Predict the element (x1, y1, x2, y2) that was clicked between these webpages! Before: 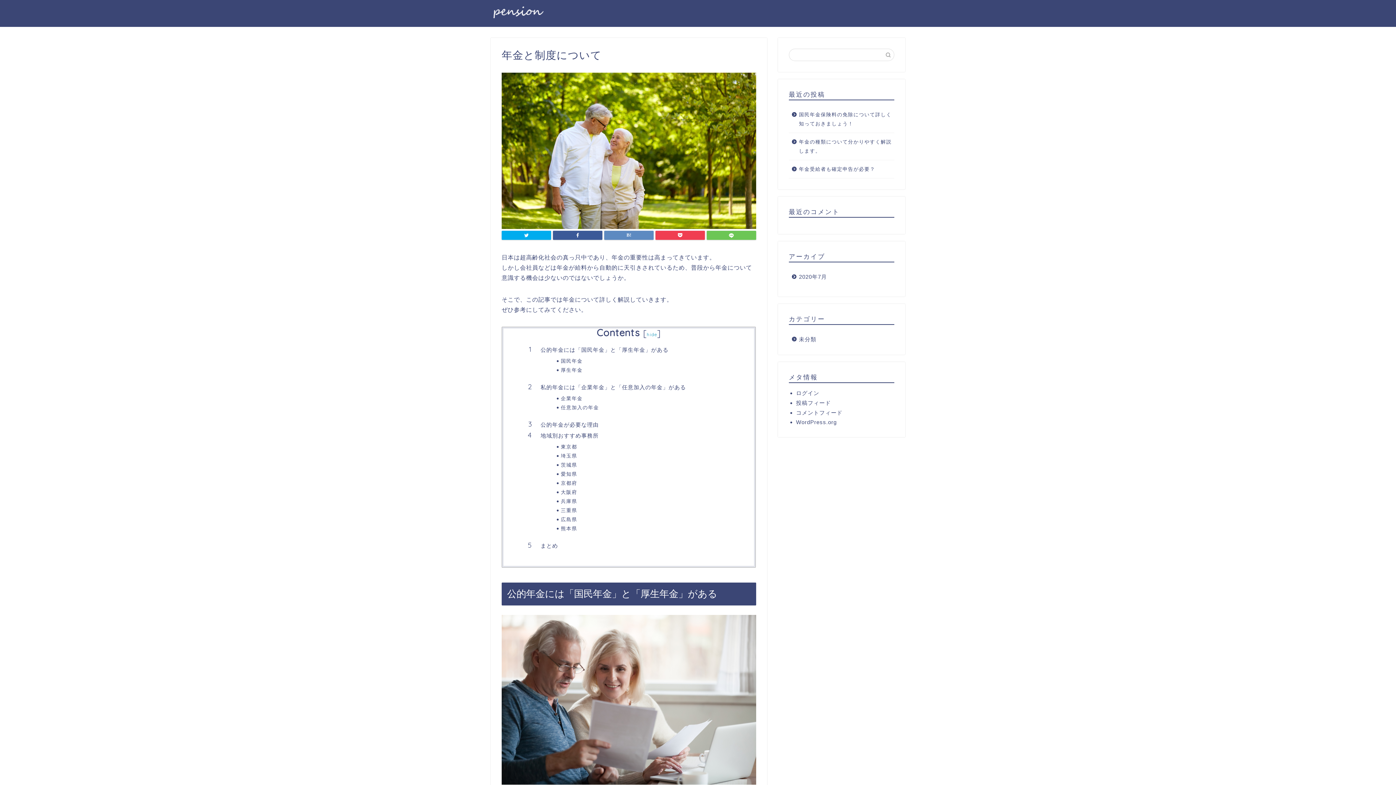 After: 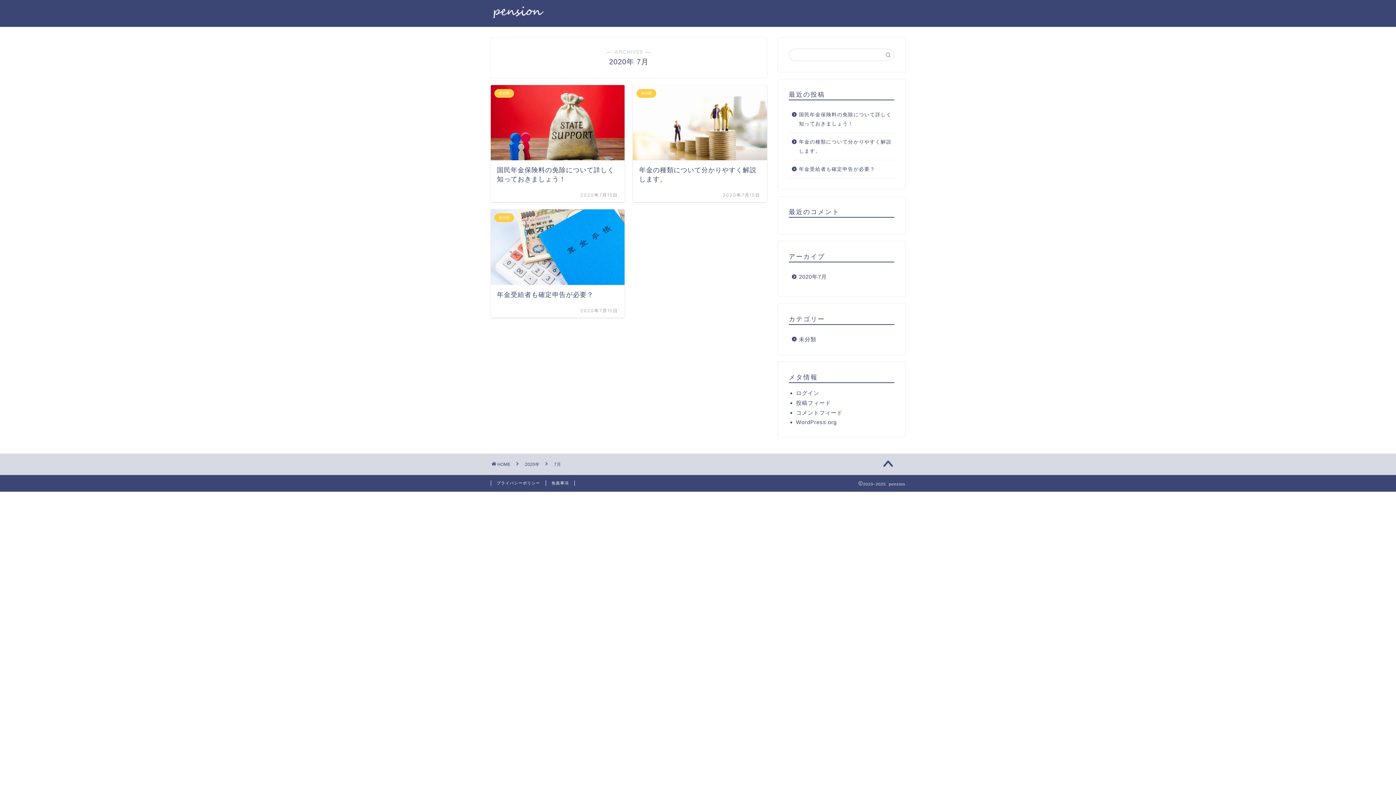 Action: bbox: (789, 268, 893, 285) label: 2020年7月